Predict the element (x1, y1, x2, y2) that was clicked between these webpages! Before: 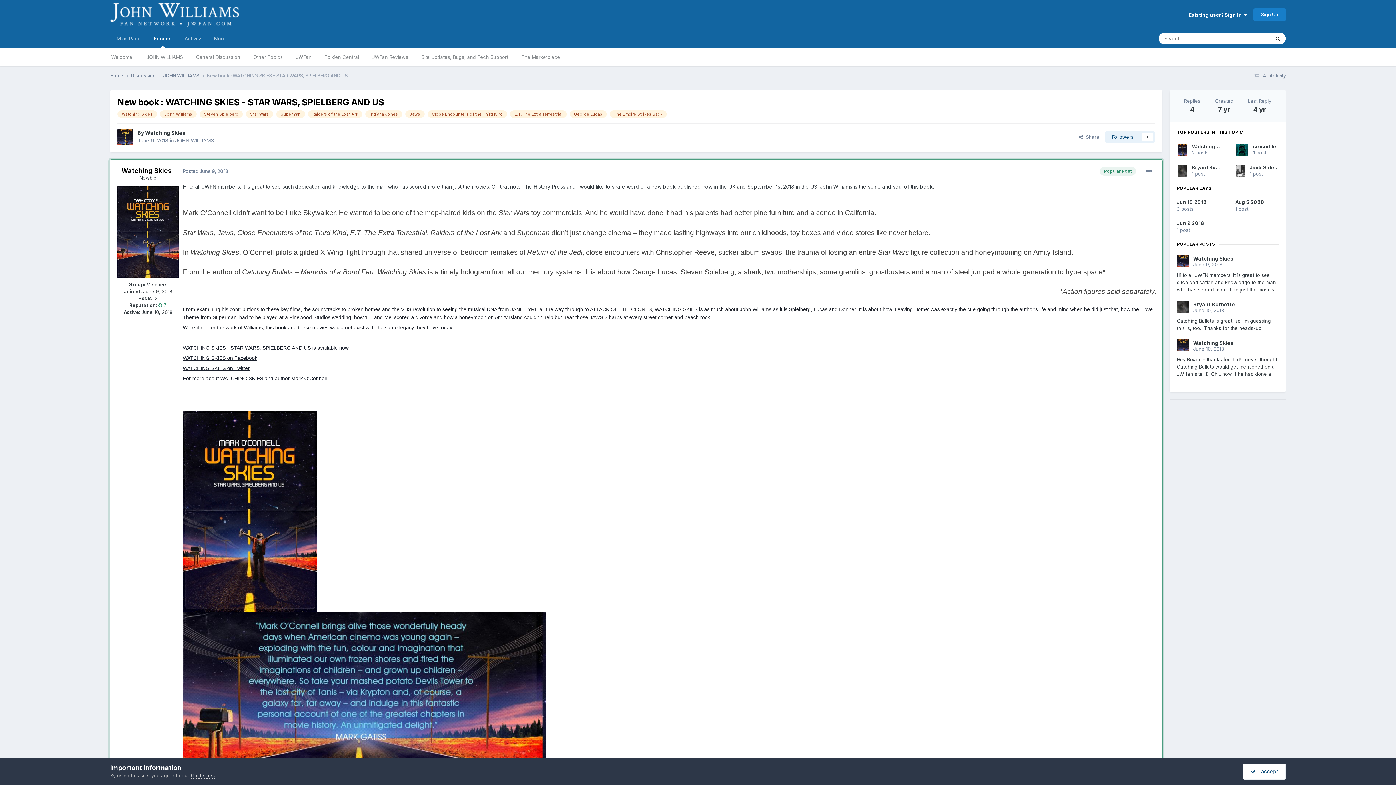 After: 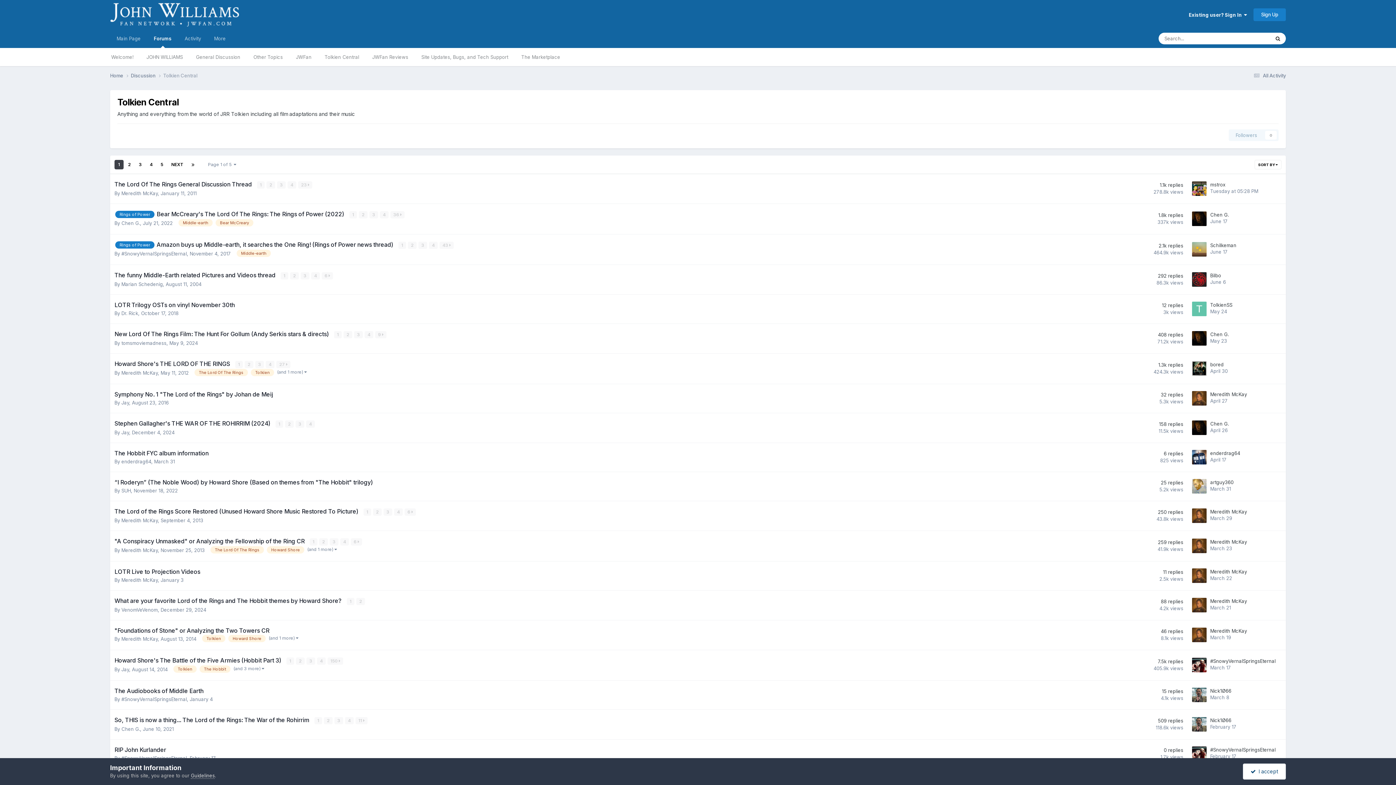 Action: label: Tolkien Central bbox: (318, 48, 365, 66)